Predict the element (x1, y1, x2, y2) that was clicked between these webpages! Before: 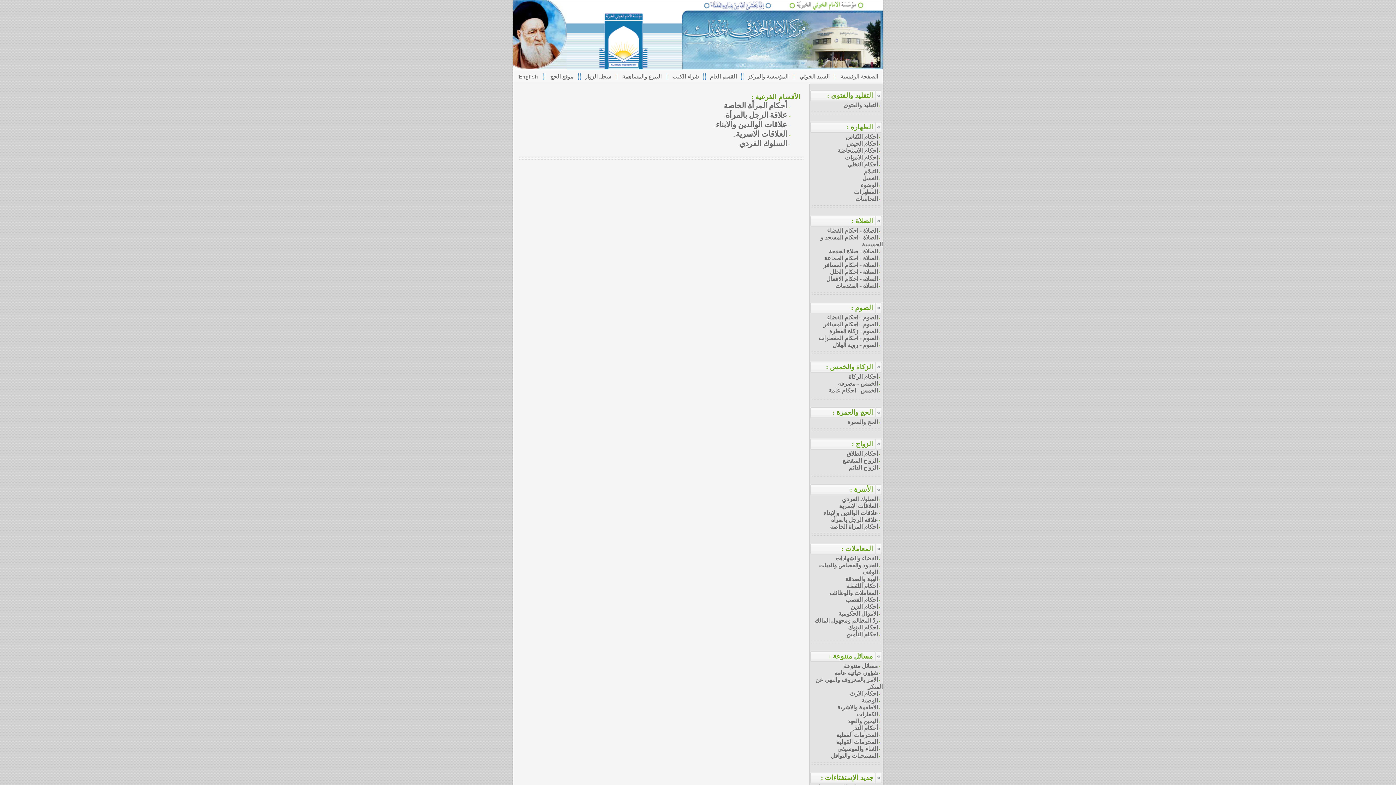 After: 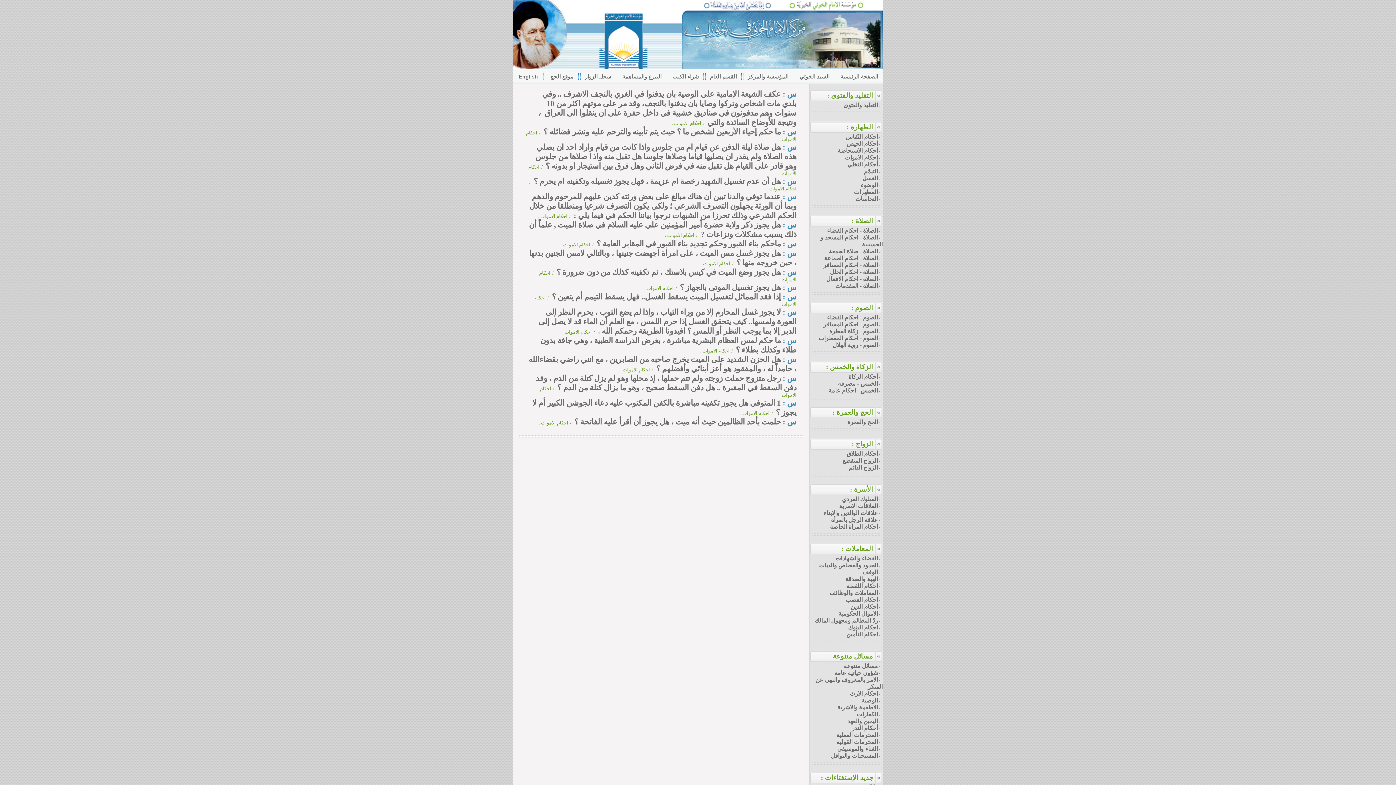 Action: label: احكام الاموات bbox: (845, 154, 878, 160)